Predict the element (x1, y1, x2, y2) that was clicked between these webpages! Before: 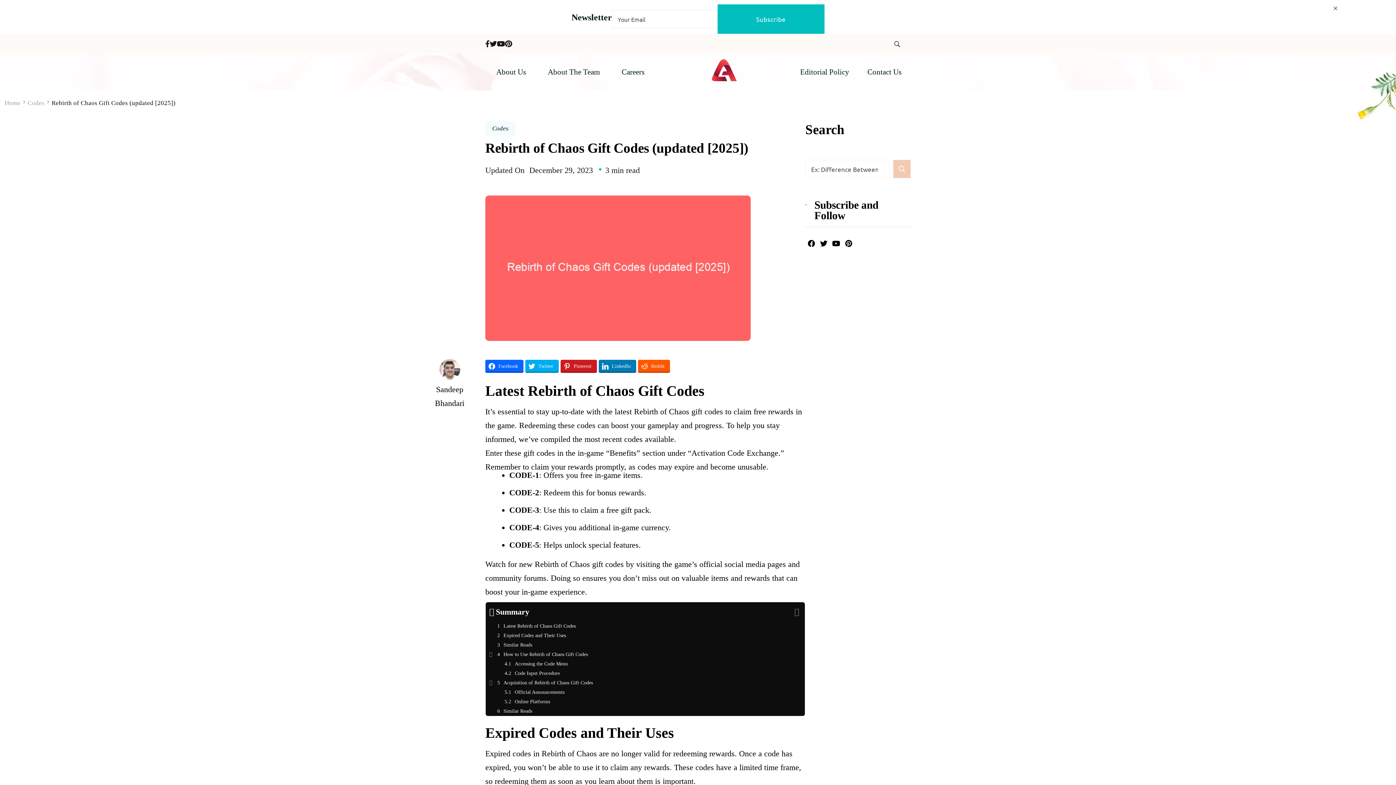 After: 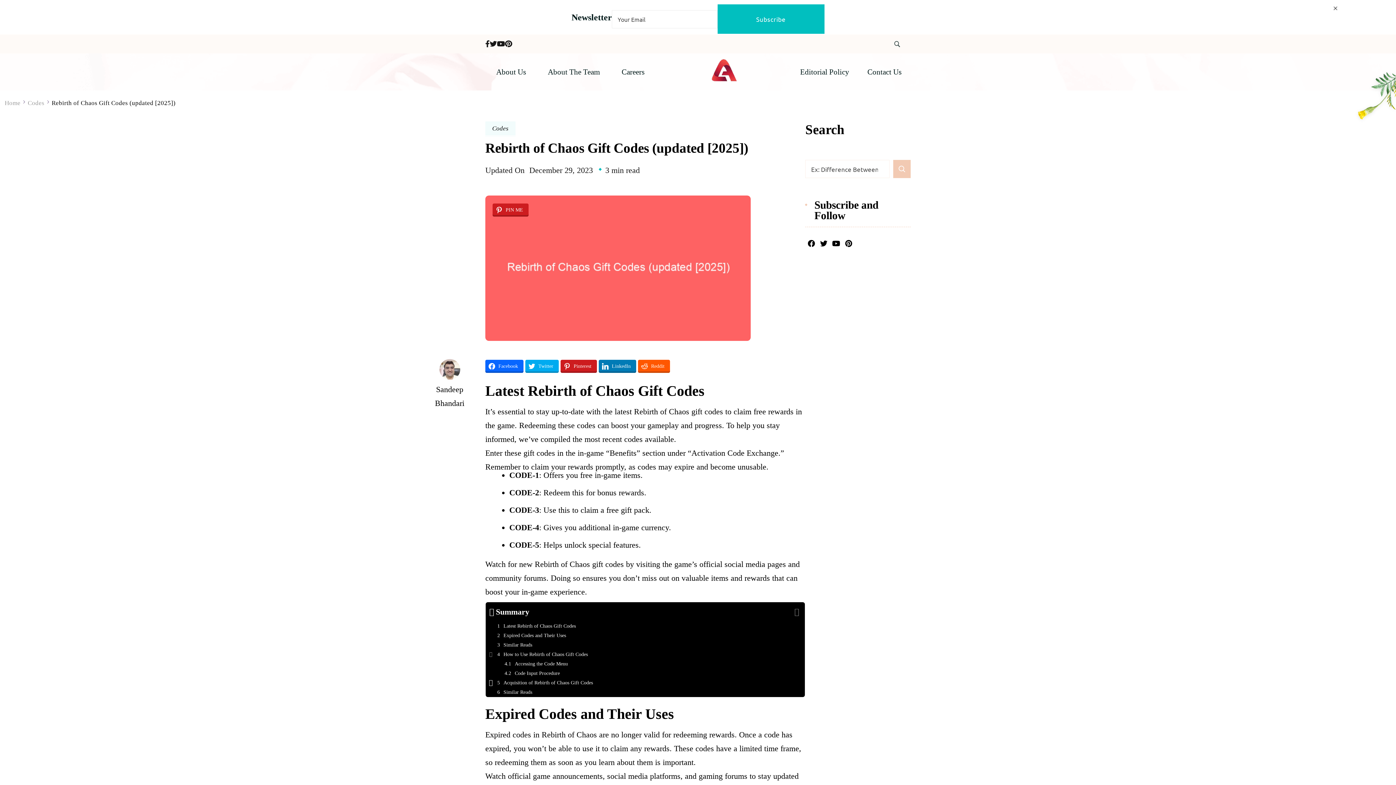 Action: label: Expand or collapse bbox: (485, 678, 496, 688)